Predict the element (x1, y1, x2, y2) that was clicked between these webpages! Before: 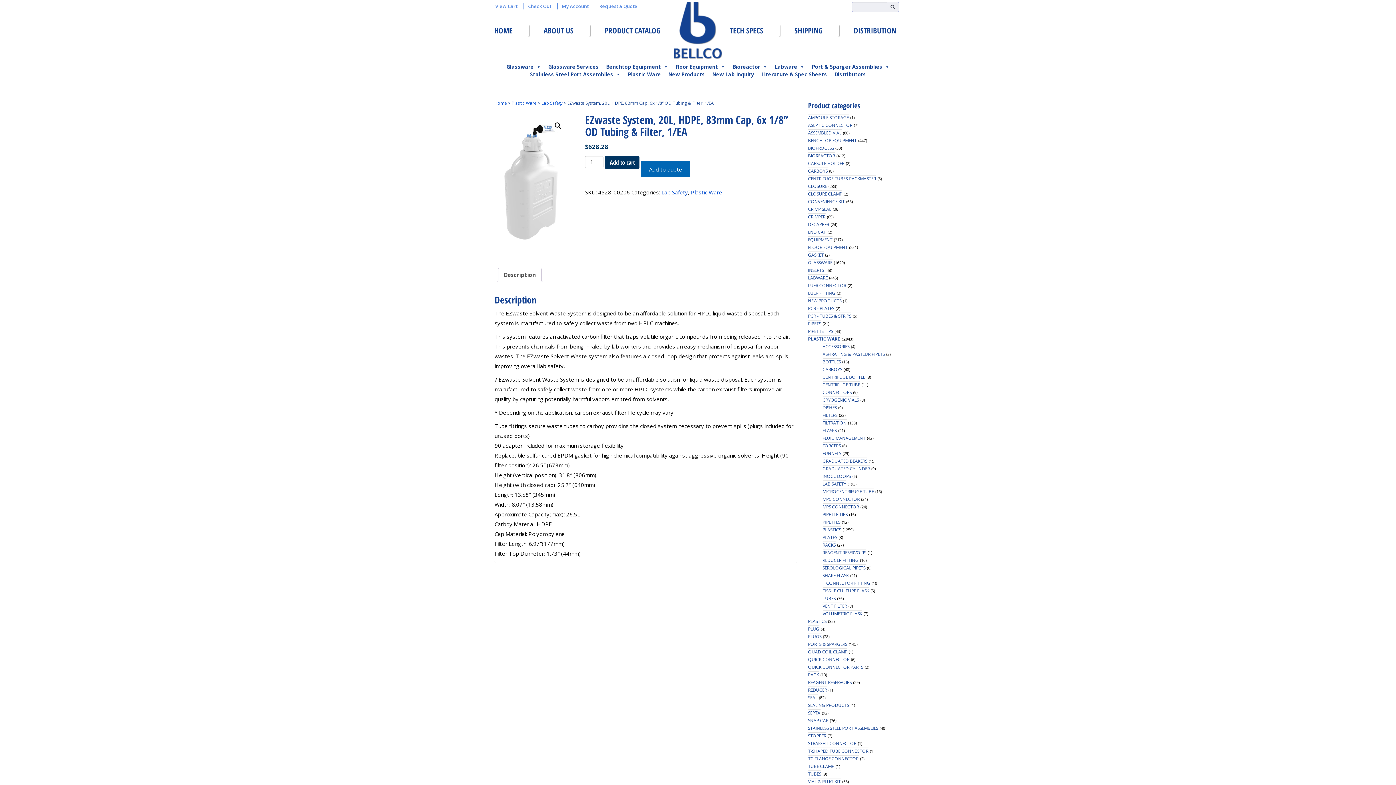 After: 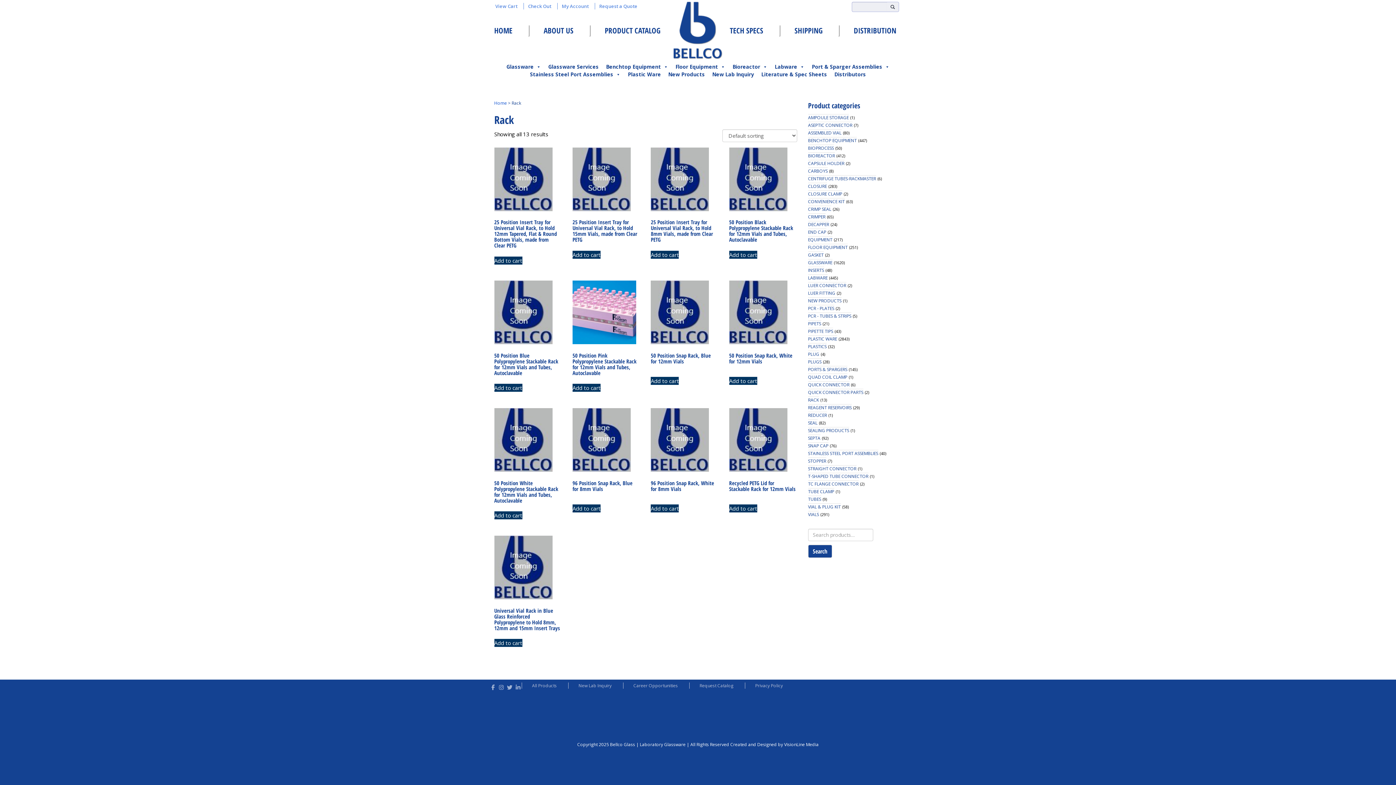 Action: label: RACK bbox: (808, 671, 819, 678)